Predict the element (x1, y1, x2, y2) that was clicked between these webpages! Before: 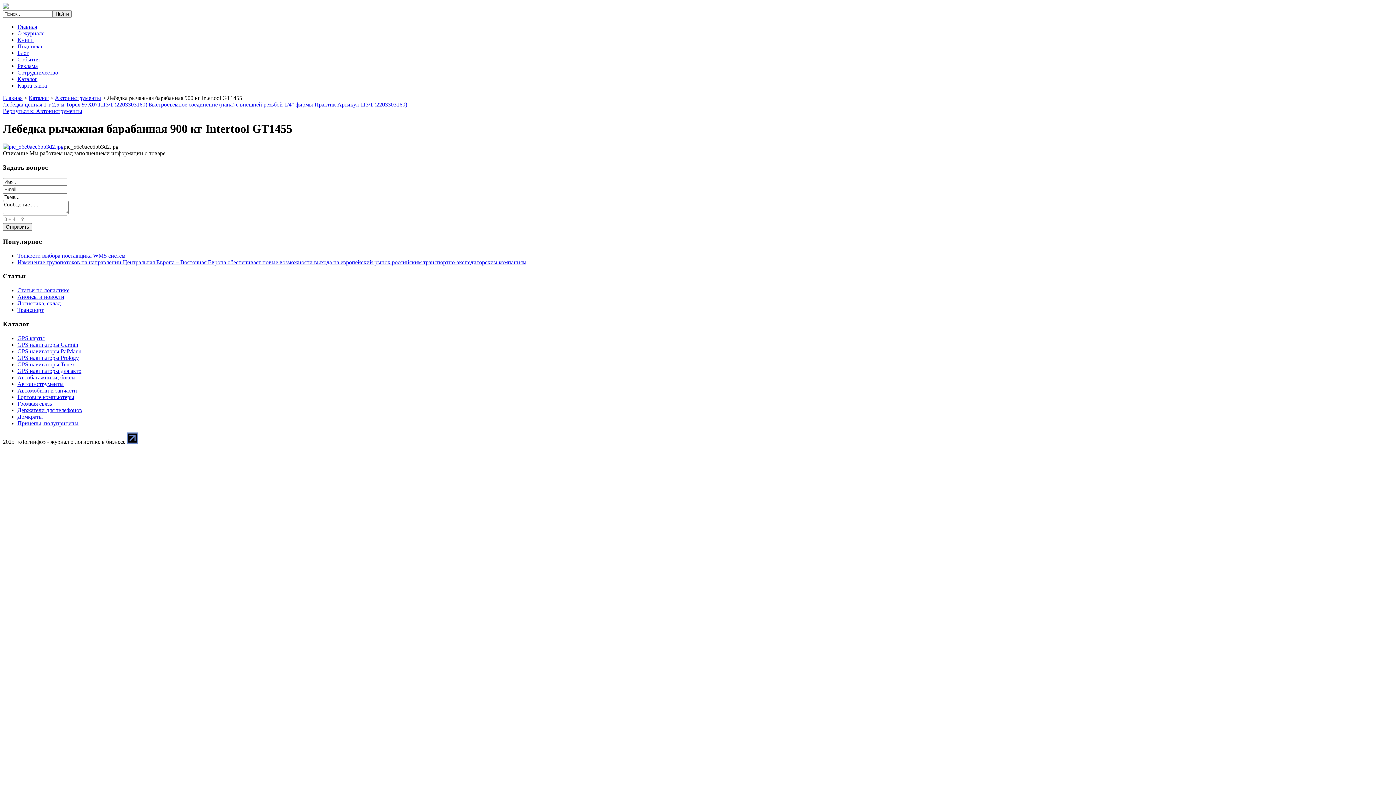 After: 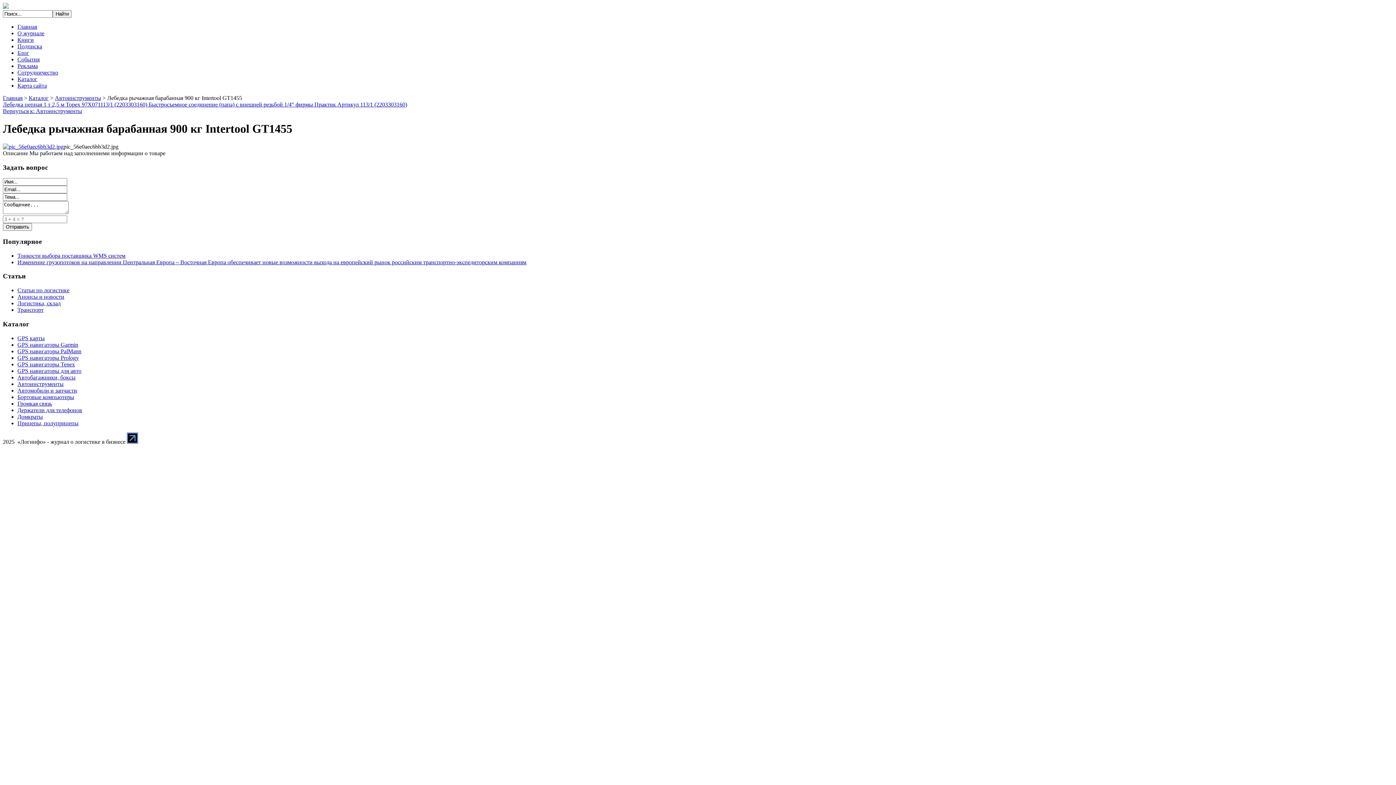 Action: bbox: (126, 438, 138, 444)